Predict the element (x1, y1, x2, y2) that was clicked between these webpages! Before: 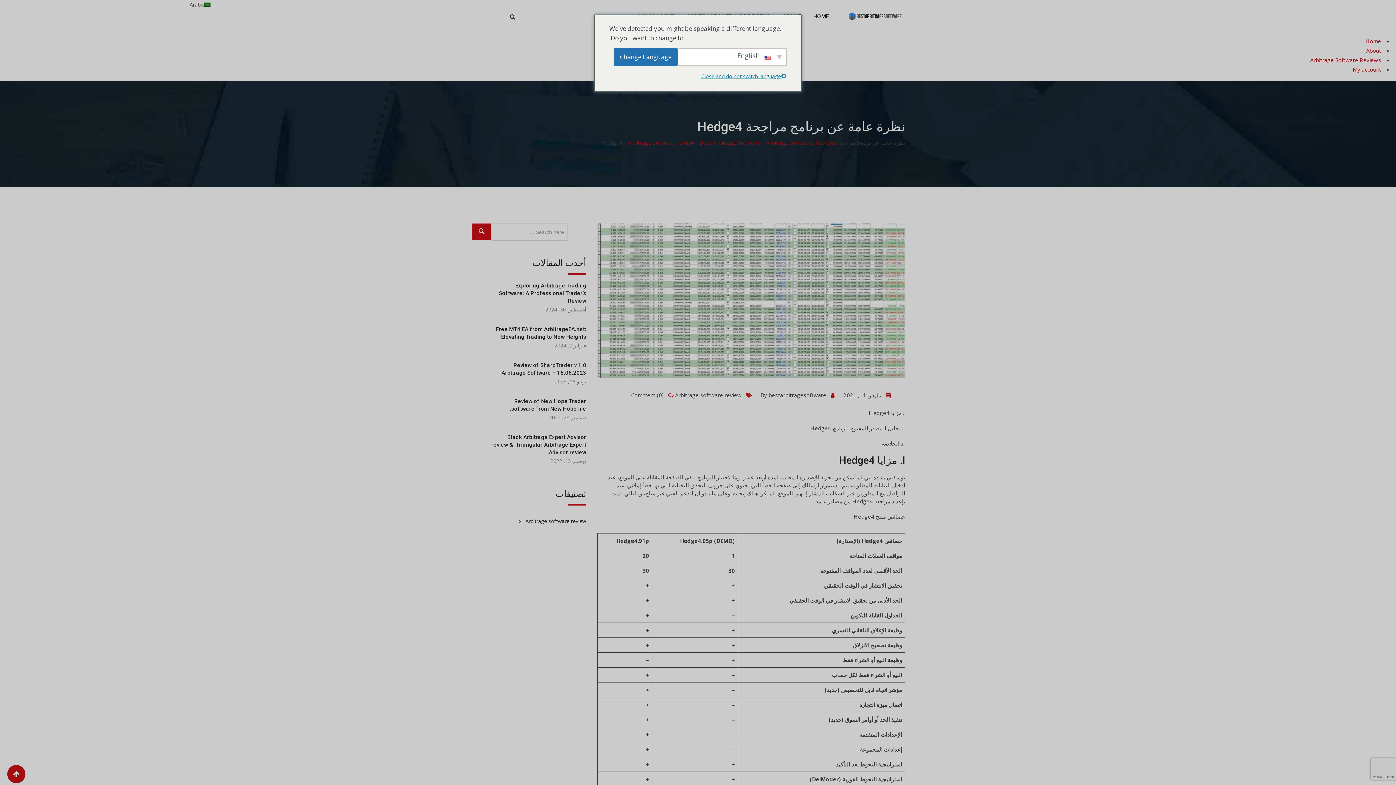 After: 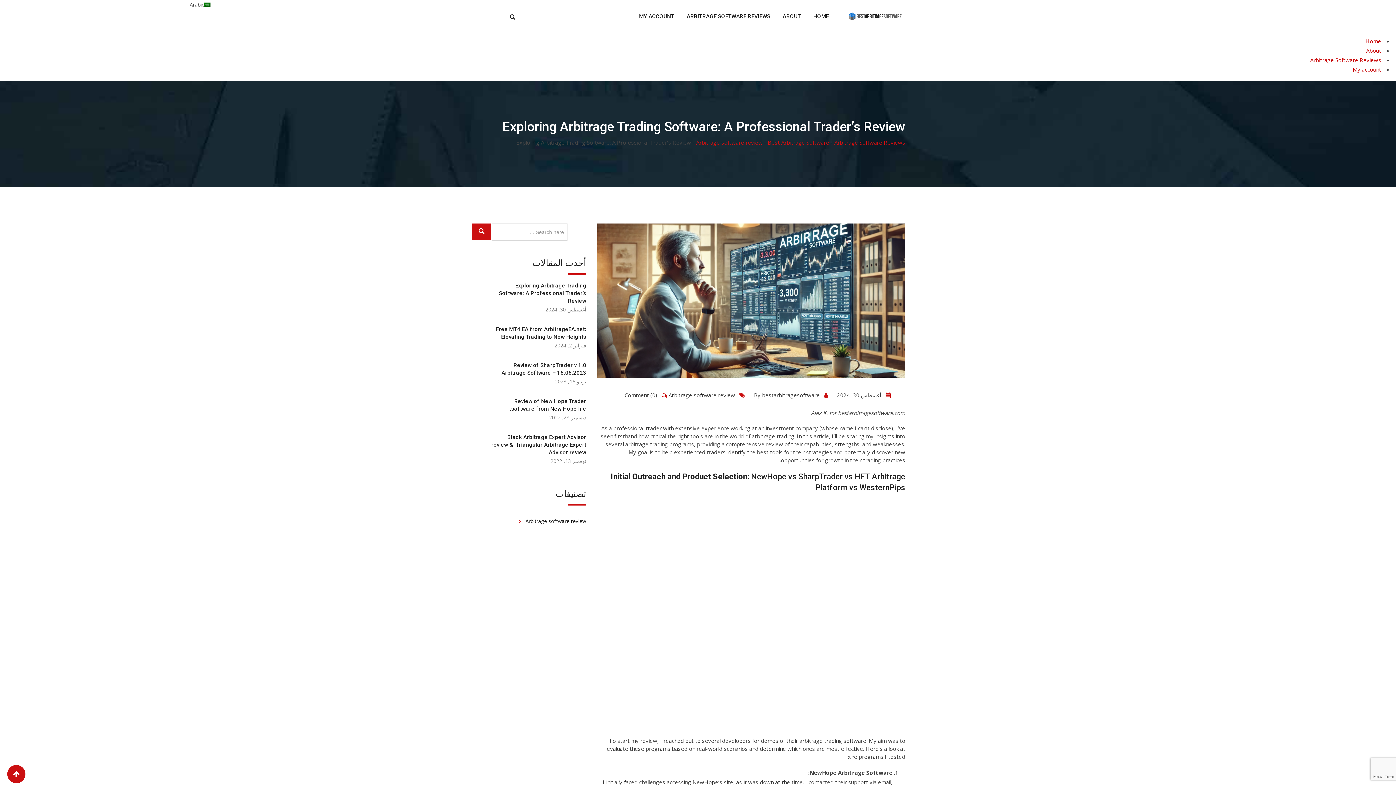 Action: bbox: (490, 282, 586, 305) label: Exploring Arbitrage Trading Software: A Professional Trader’s Review